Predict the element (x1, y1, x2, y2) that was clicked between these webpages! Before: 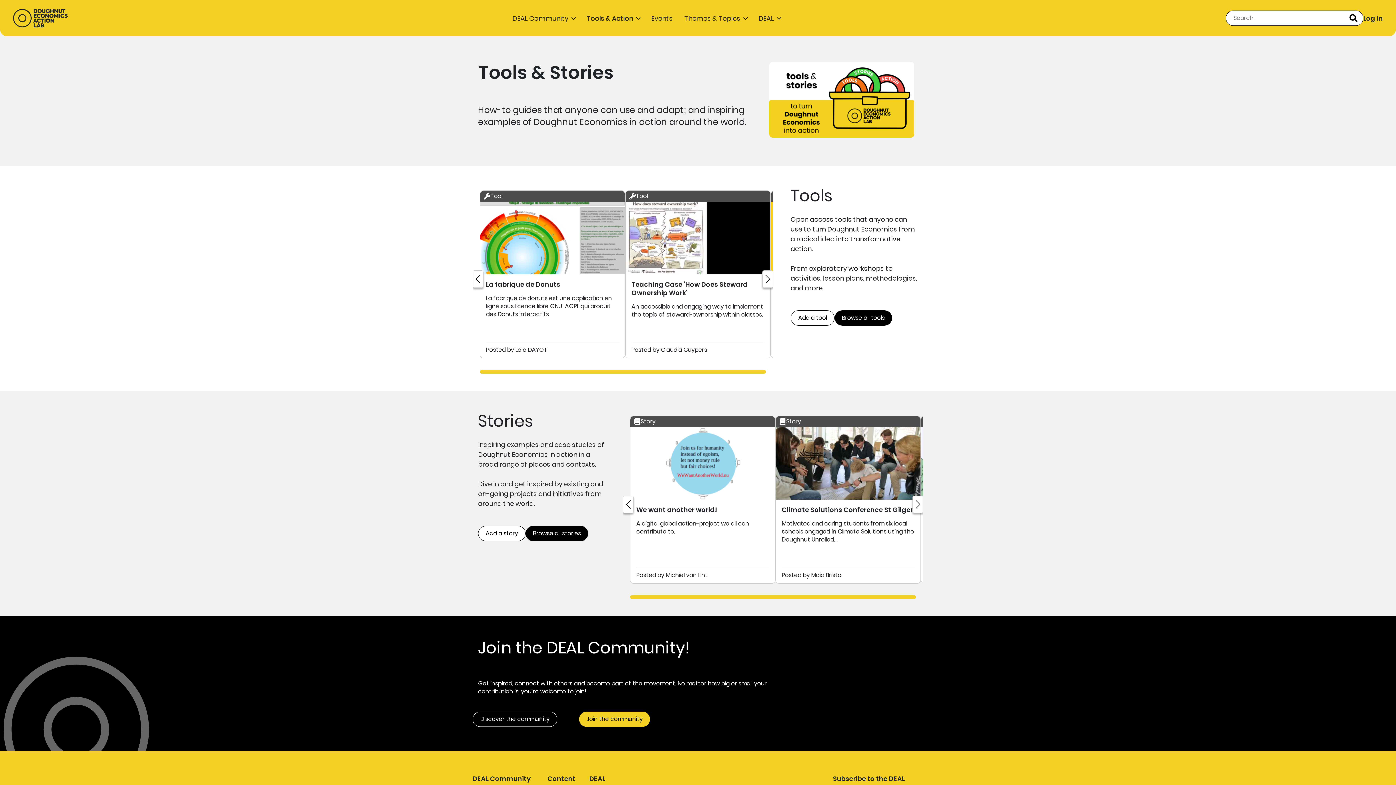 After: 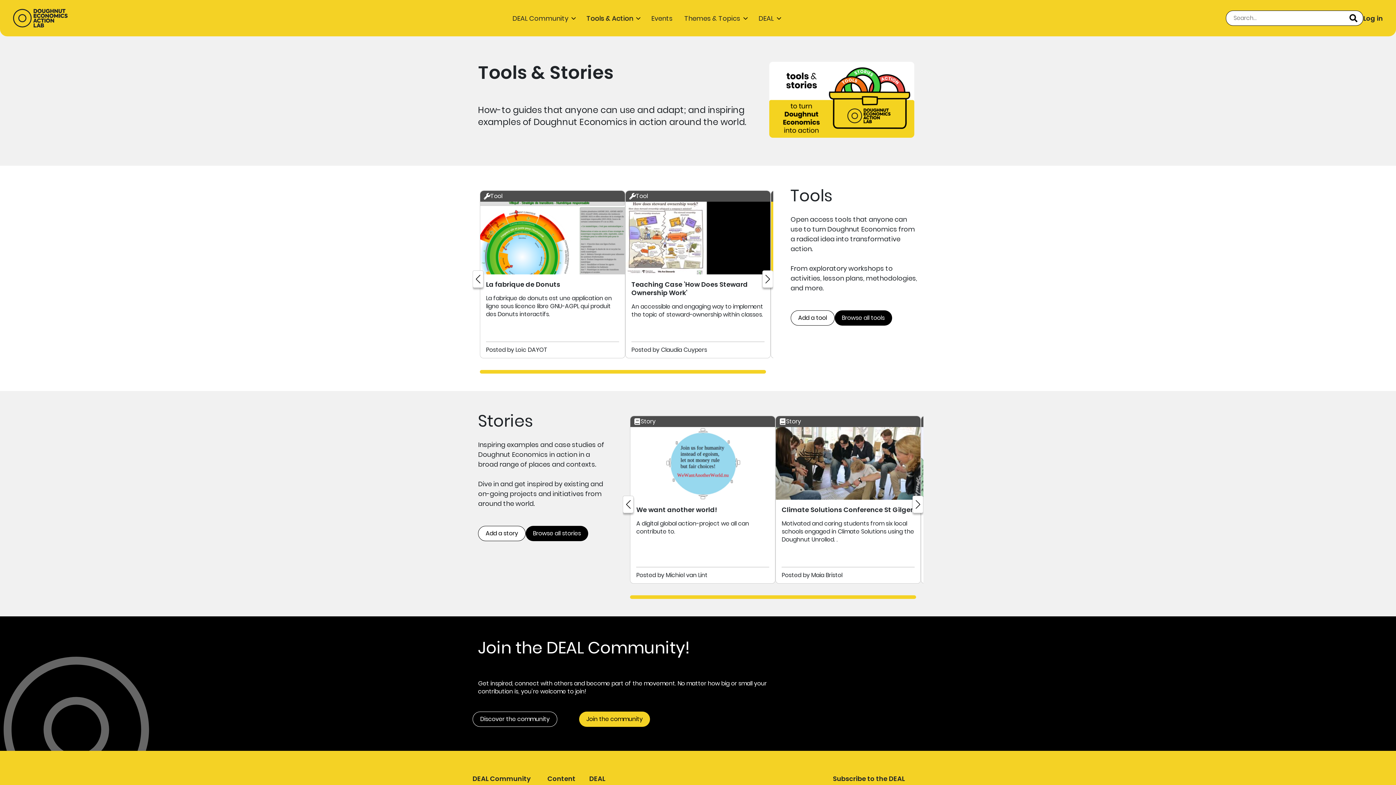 Action: bbox: (586, 13, 633, 22) label: Tools & Action